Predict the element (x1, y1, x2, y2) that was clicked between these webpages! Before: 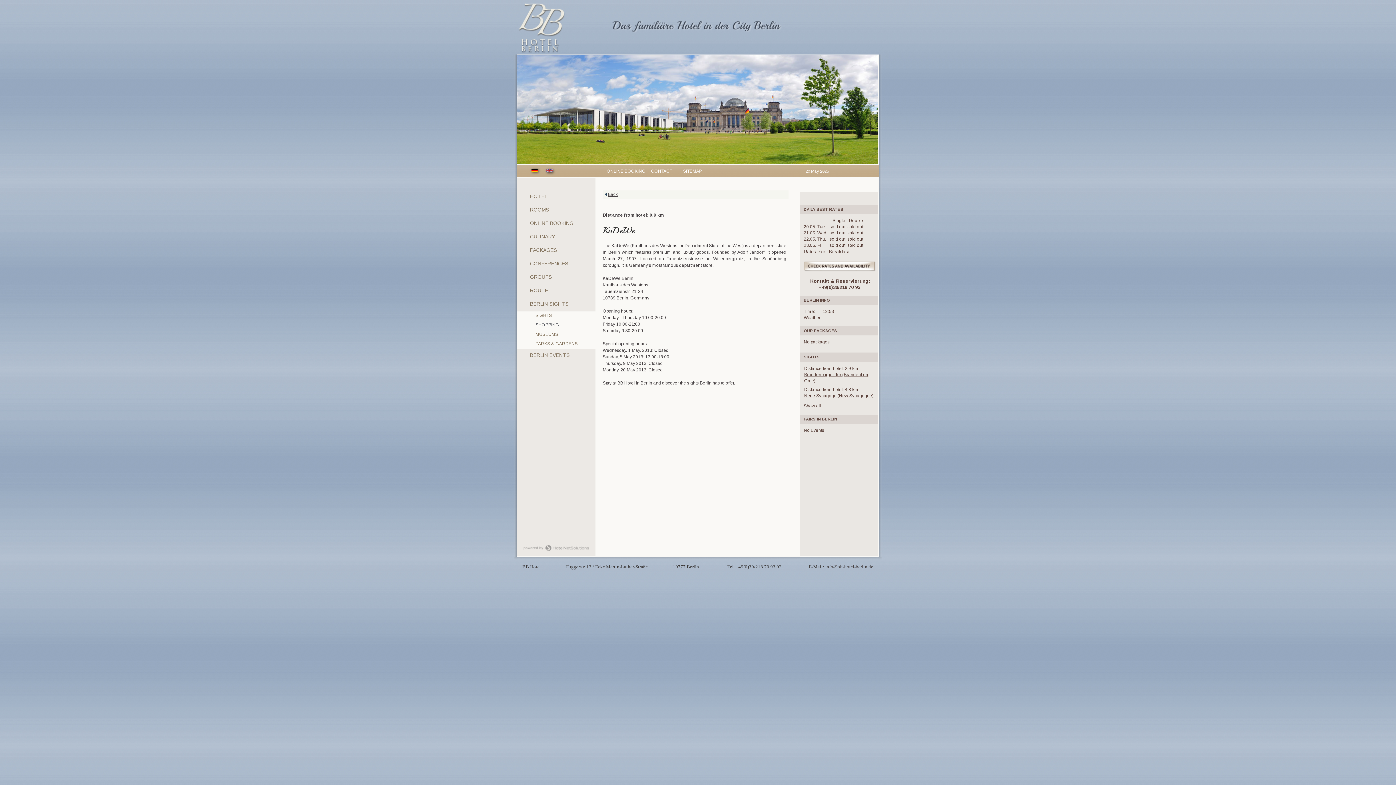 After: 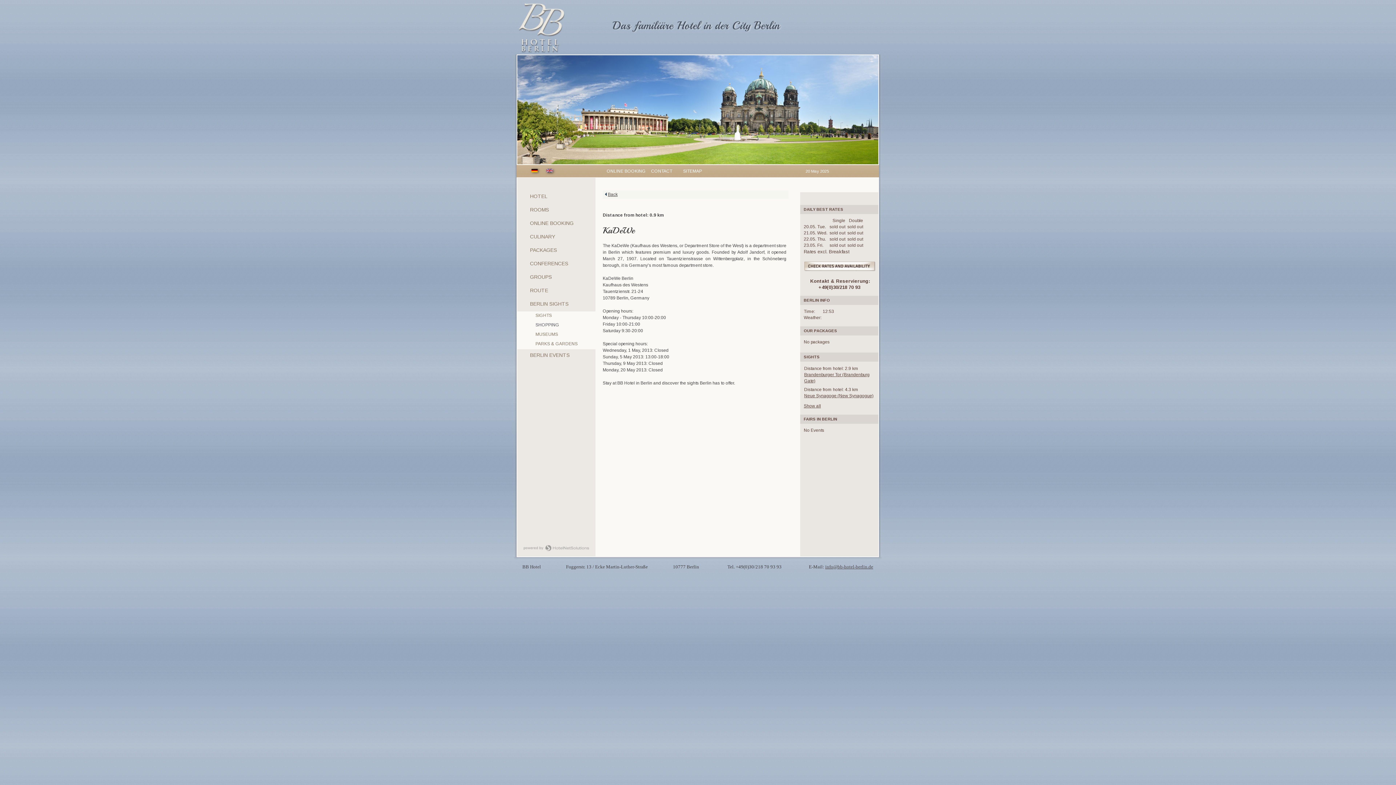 Action: label: info@bb-hotel-berlin.de bbox: (825, 564, 873, 569)